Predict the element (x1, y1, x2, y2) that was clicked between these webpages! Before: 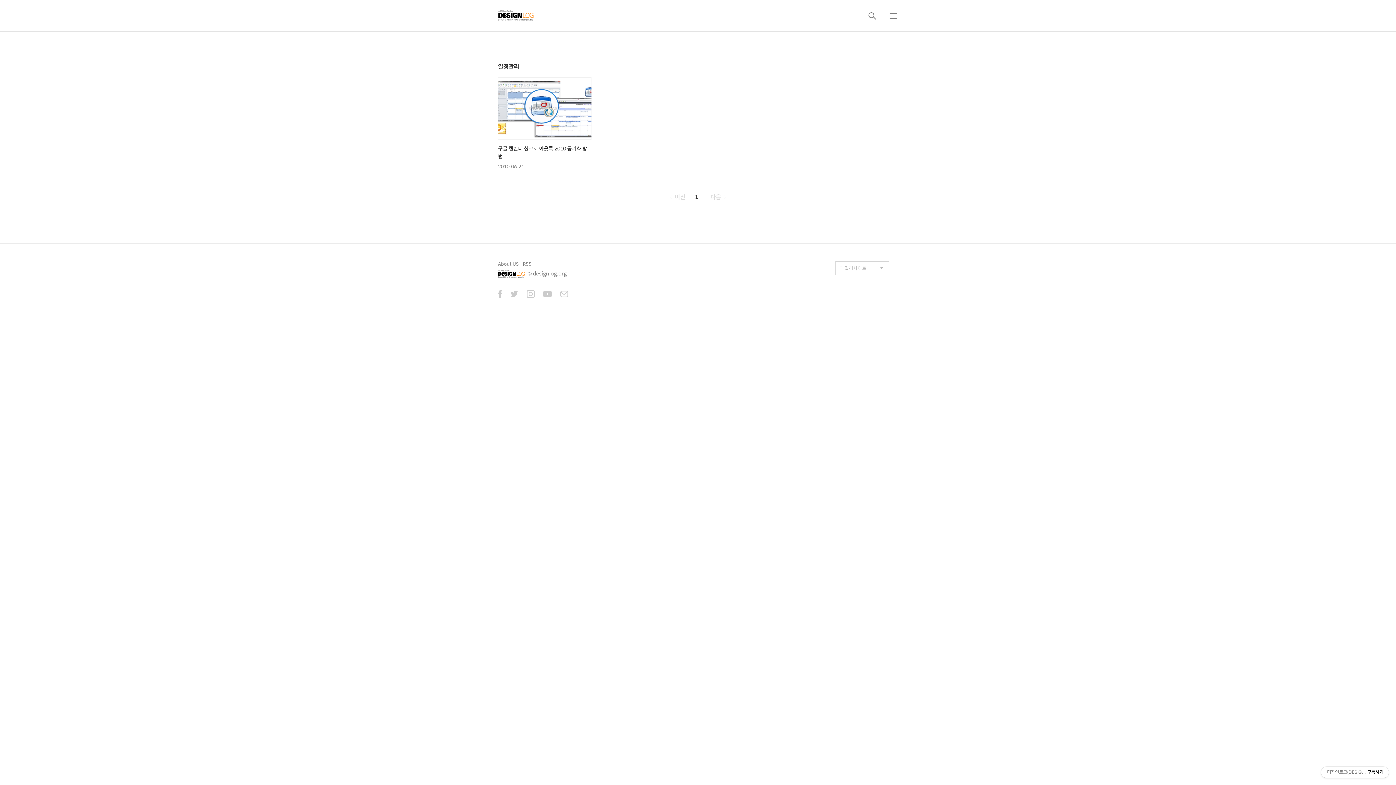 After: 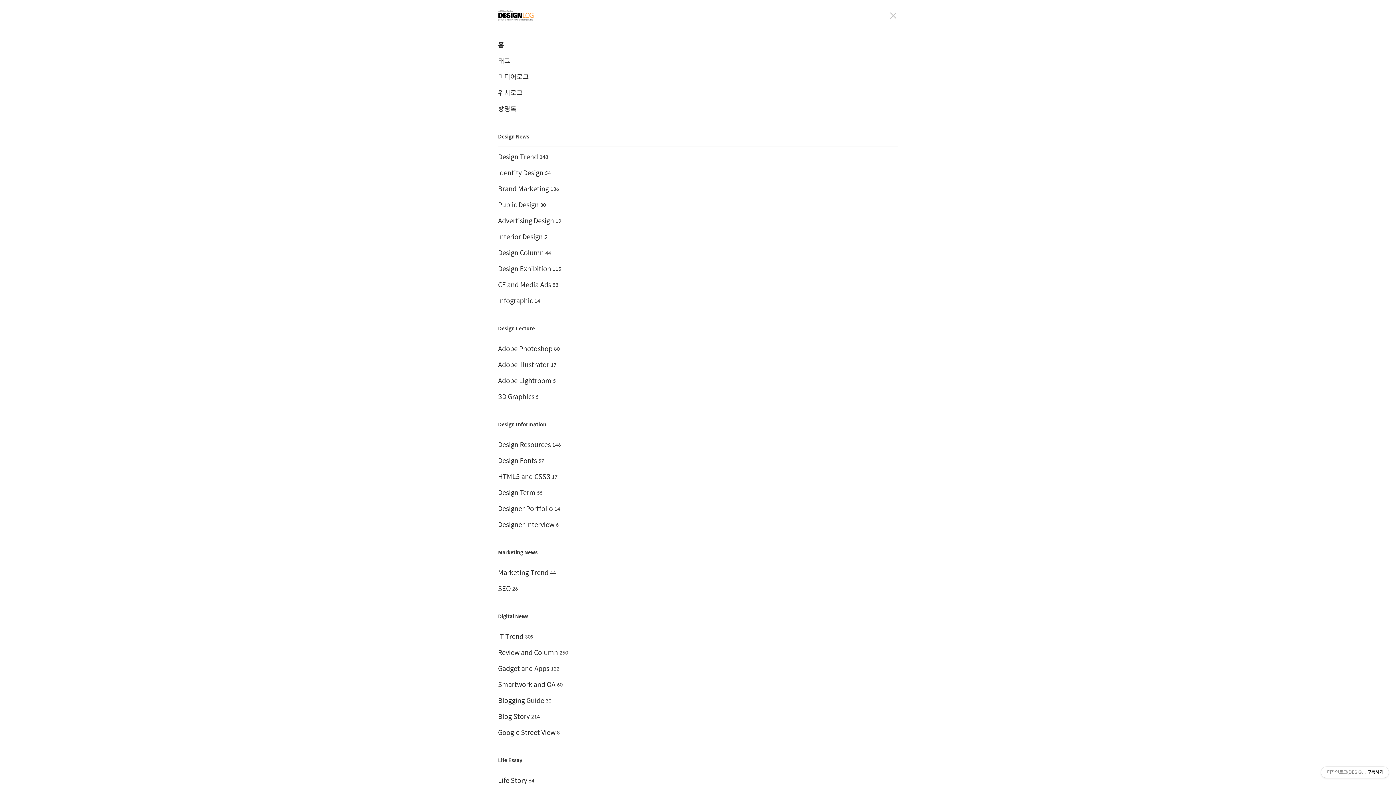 Action: label: 메뉴 bbox: (884, 7, 902, 24)